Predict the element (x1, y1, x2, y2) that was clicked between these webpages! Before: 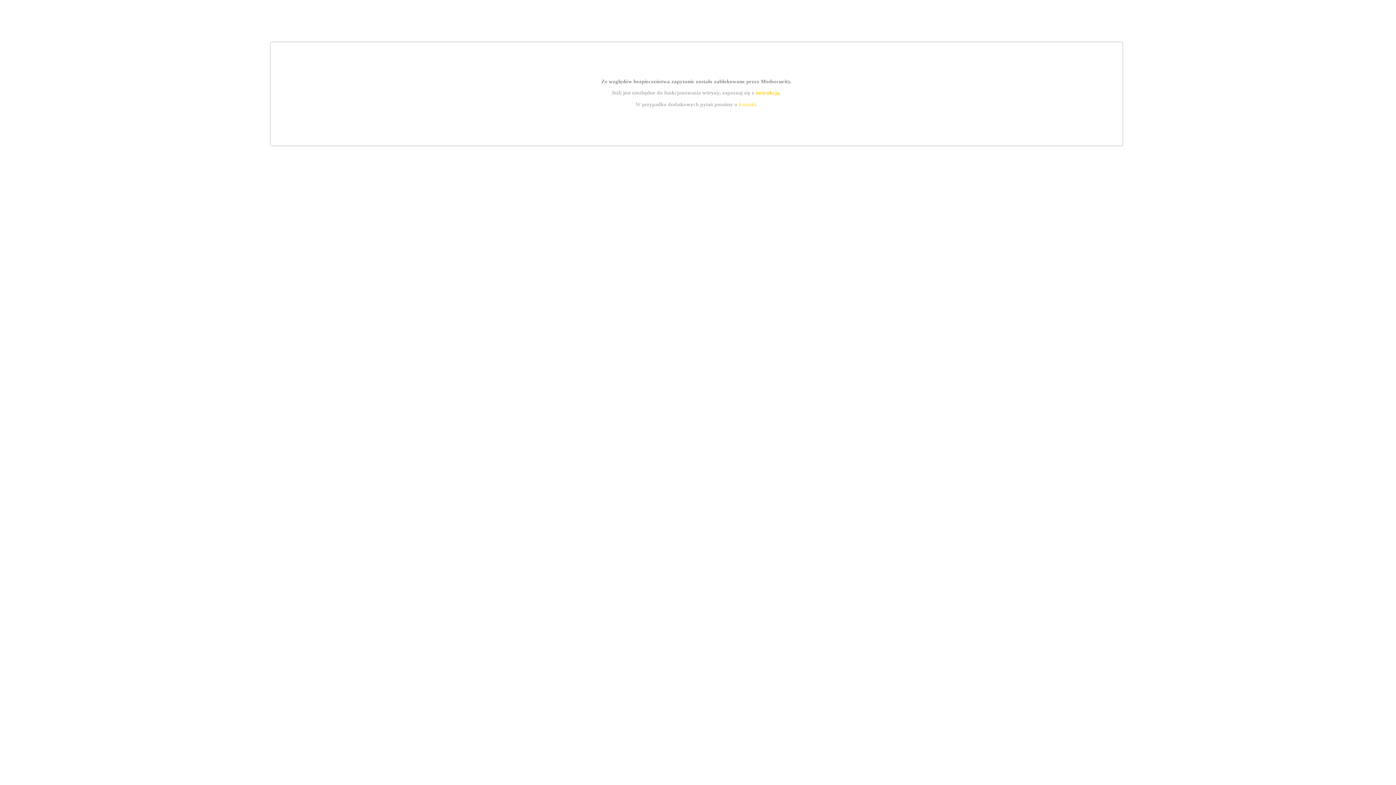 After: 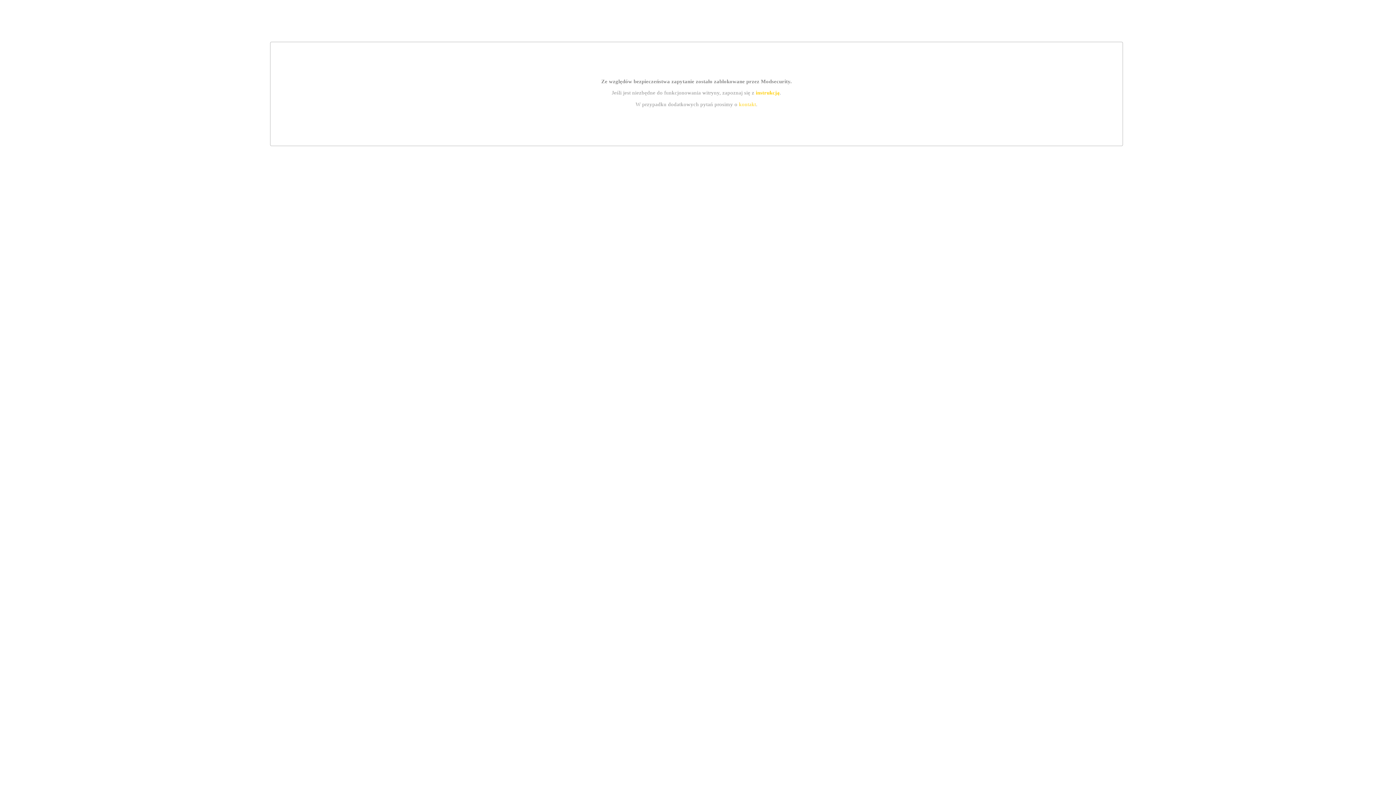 Action: label: kontakt bbox: (739, 101, 756, 107)